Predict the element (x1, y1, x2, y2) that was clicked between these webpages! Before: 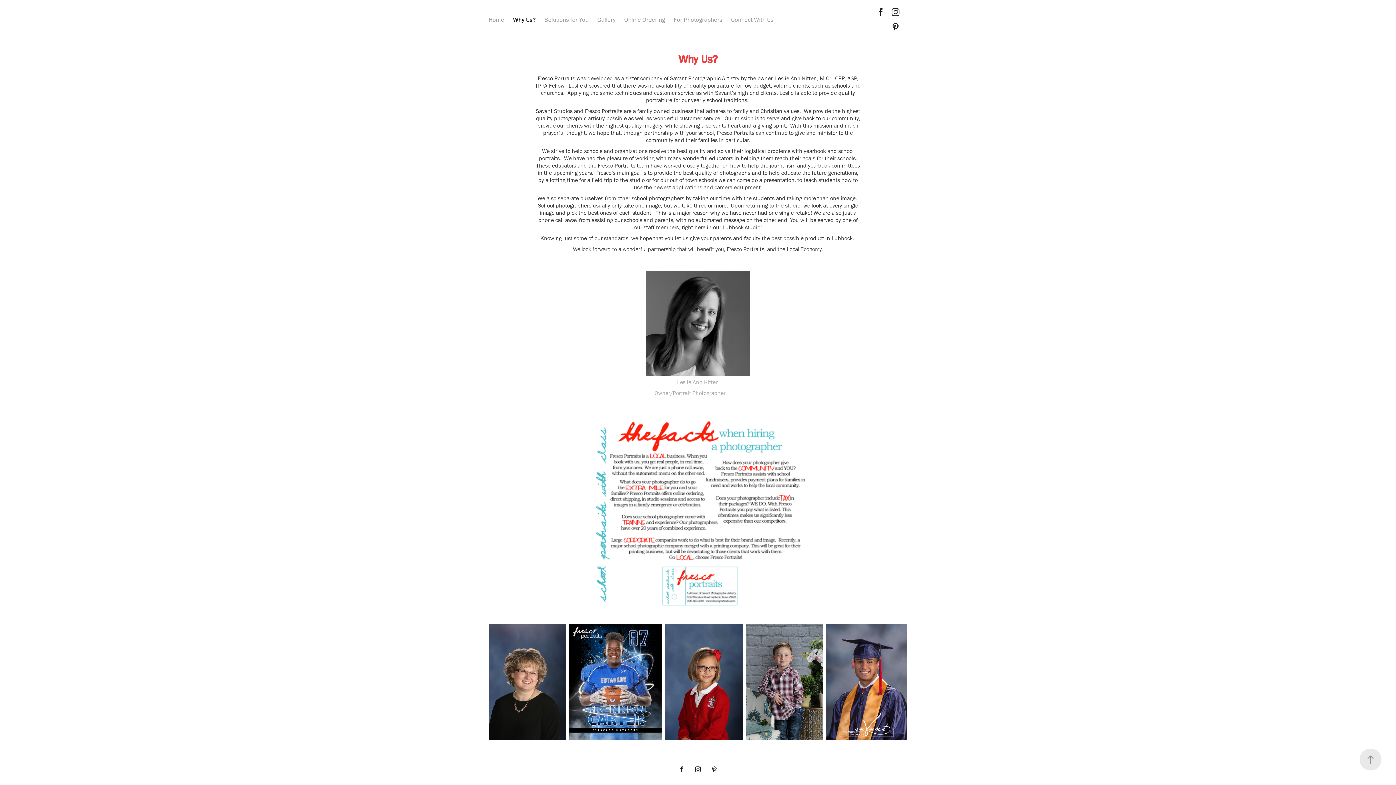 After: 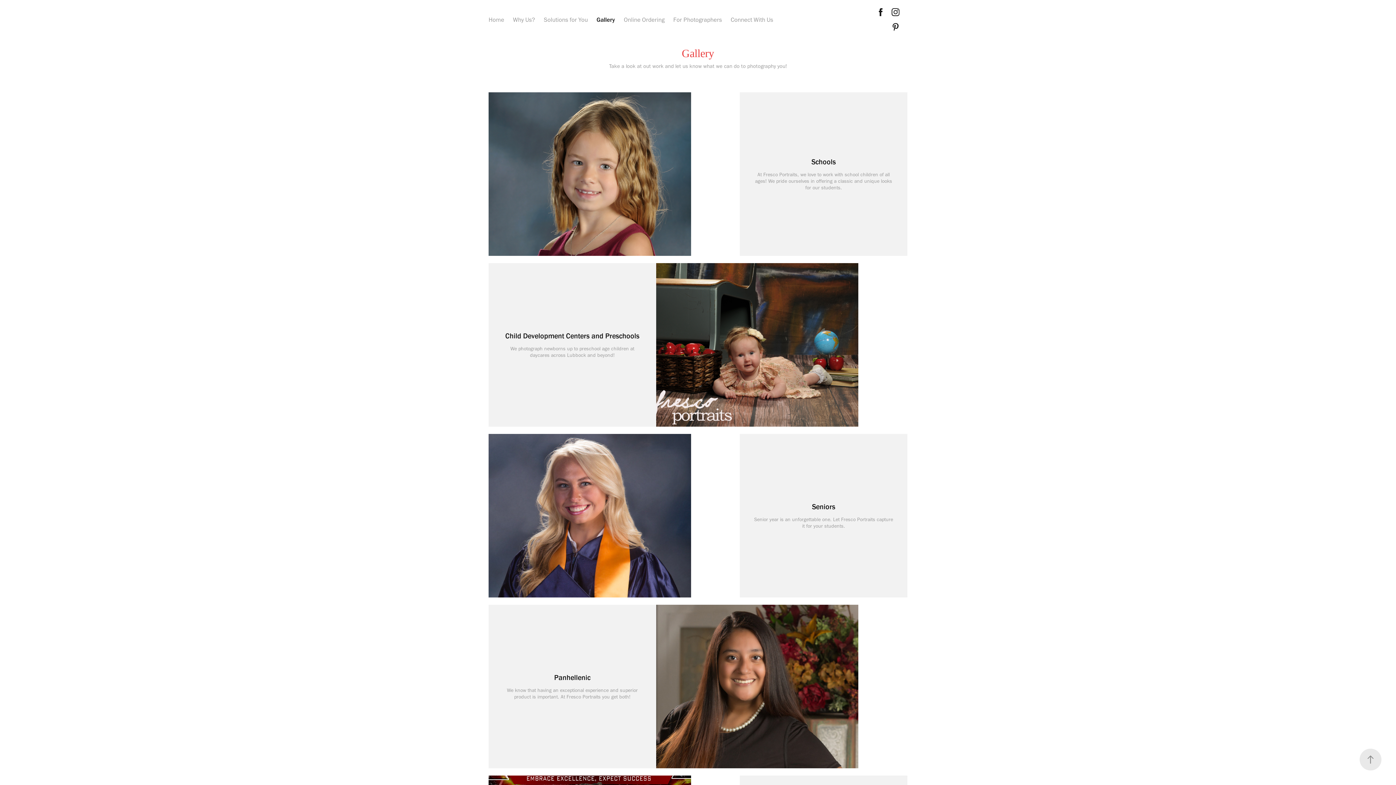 Action: label: Gallery bbox: (597, 16, 615, 23)